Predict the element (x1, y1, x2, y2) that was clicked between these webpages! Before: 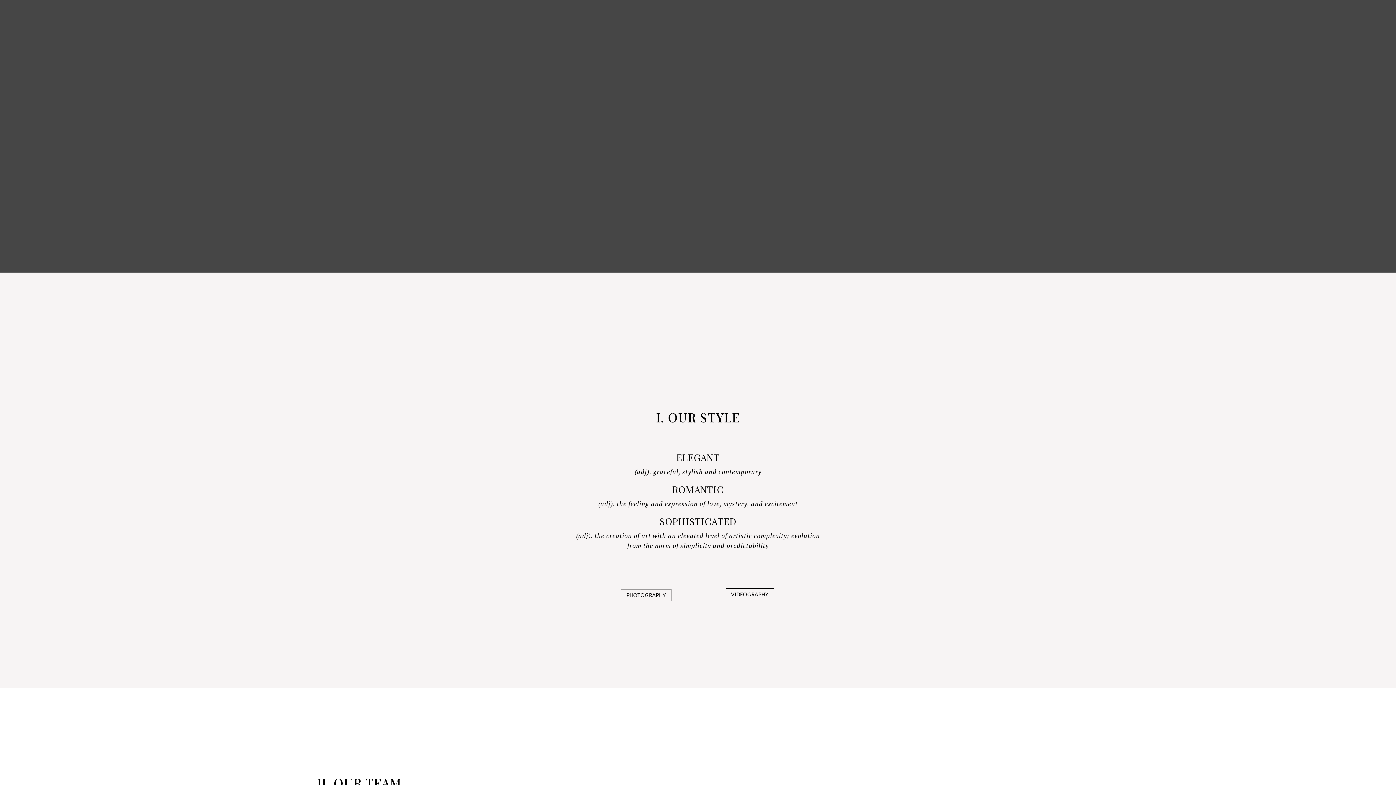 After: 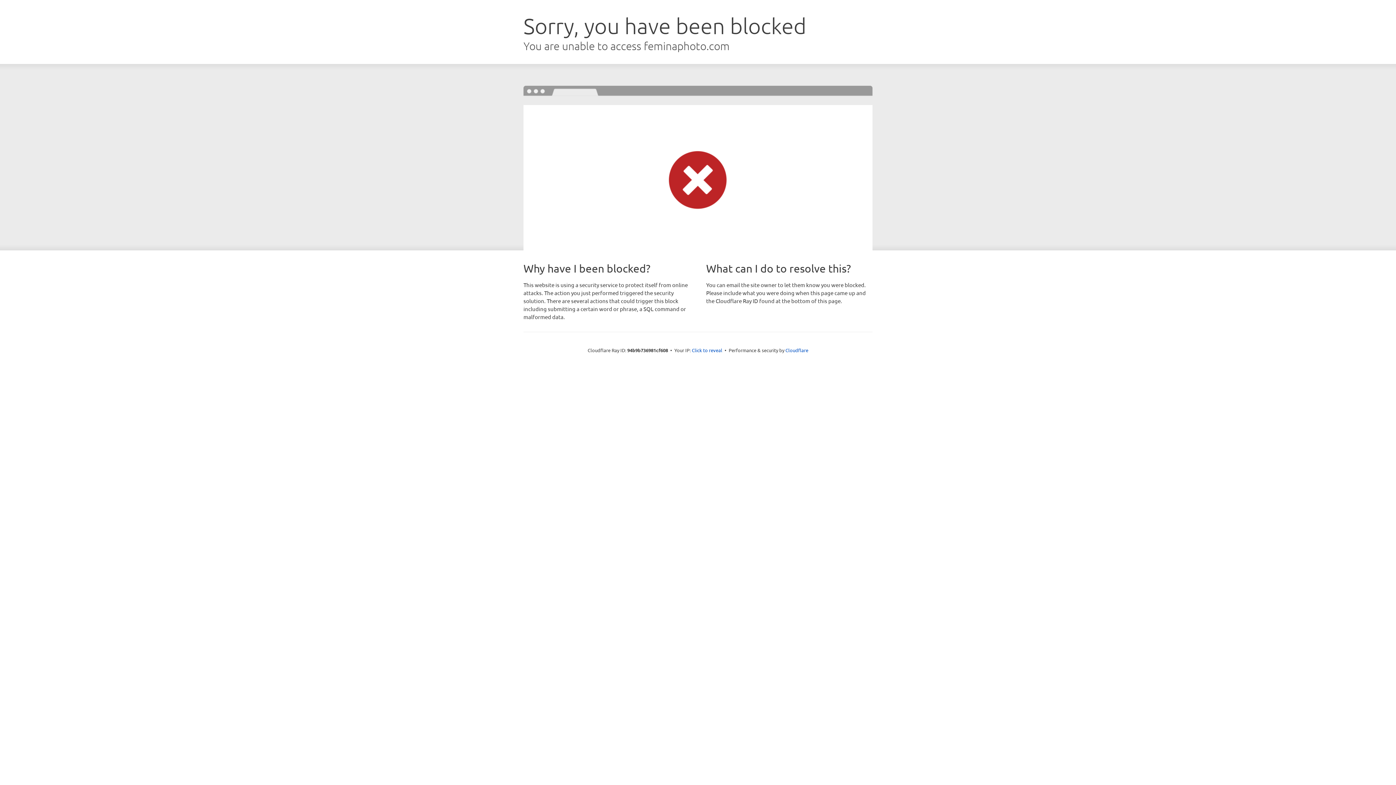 Action: label: VIDEOGRAPHY bbox: (725, 588, 774, 600)